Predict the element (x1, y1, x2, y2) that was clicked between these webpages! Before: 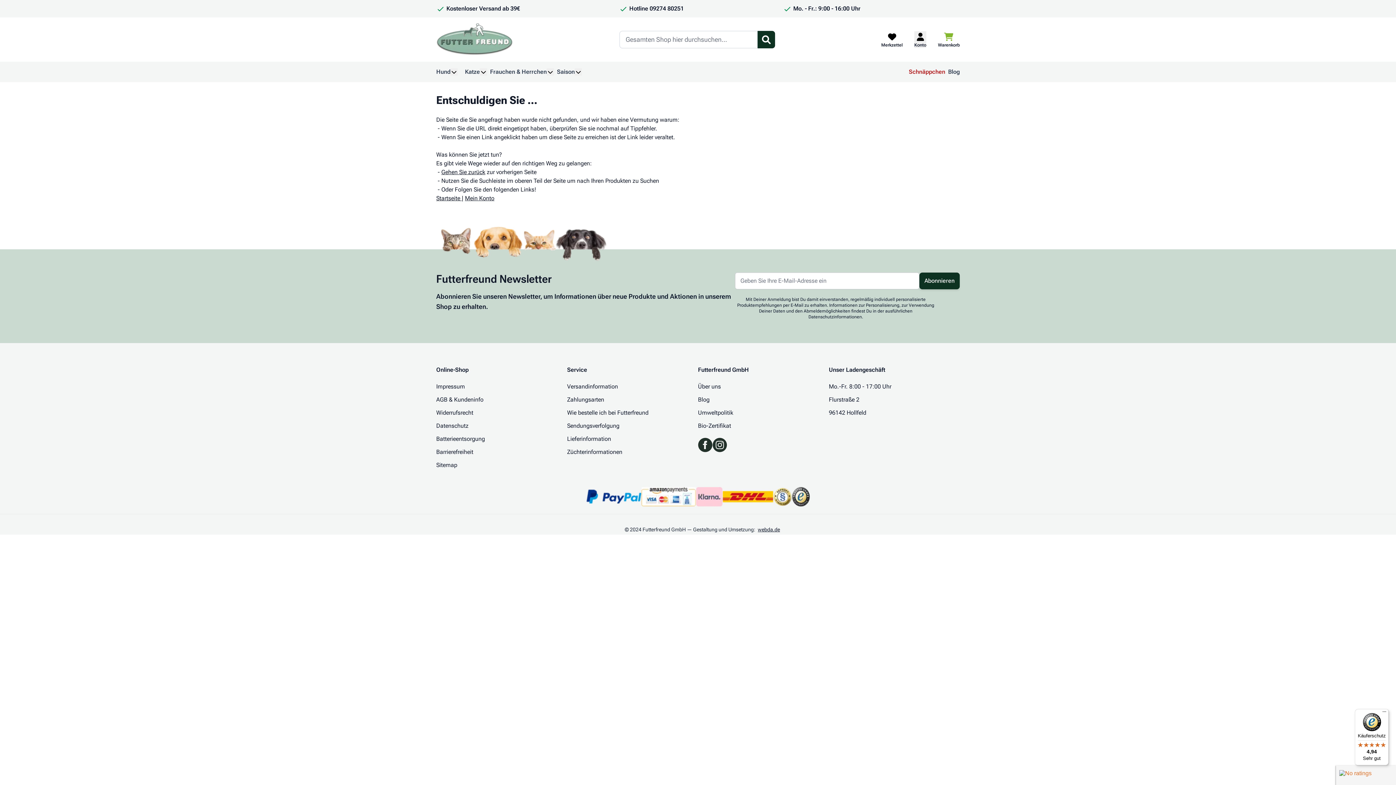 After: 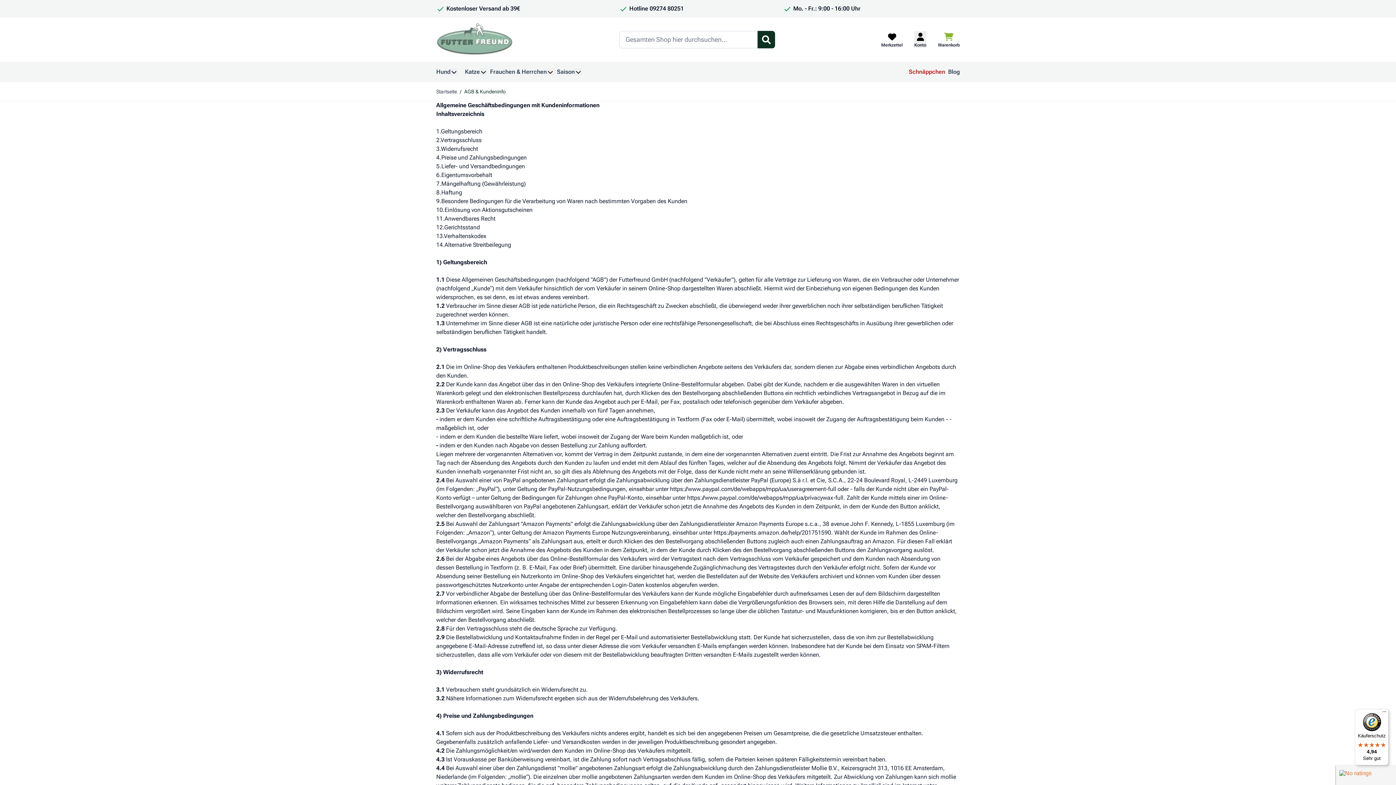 Action: bbox: (436, 395, 567, 404) label: AGB & Kundeninfo